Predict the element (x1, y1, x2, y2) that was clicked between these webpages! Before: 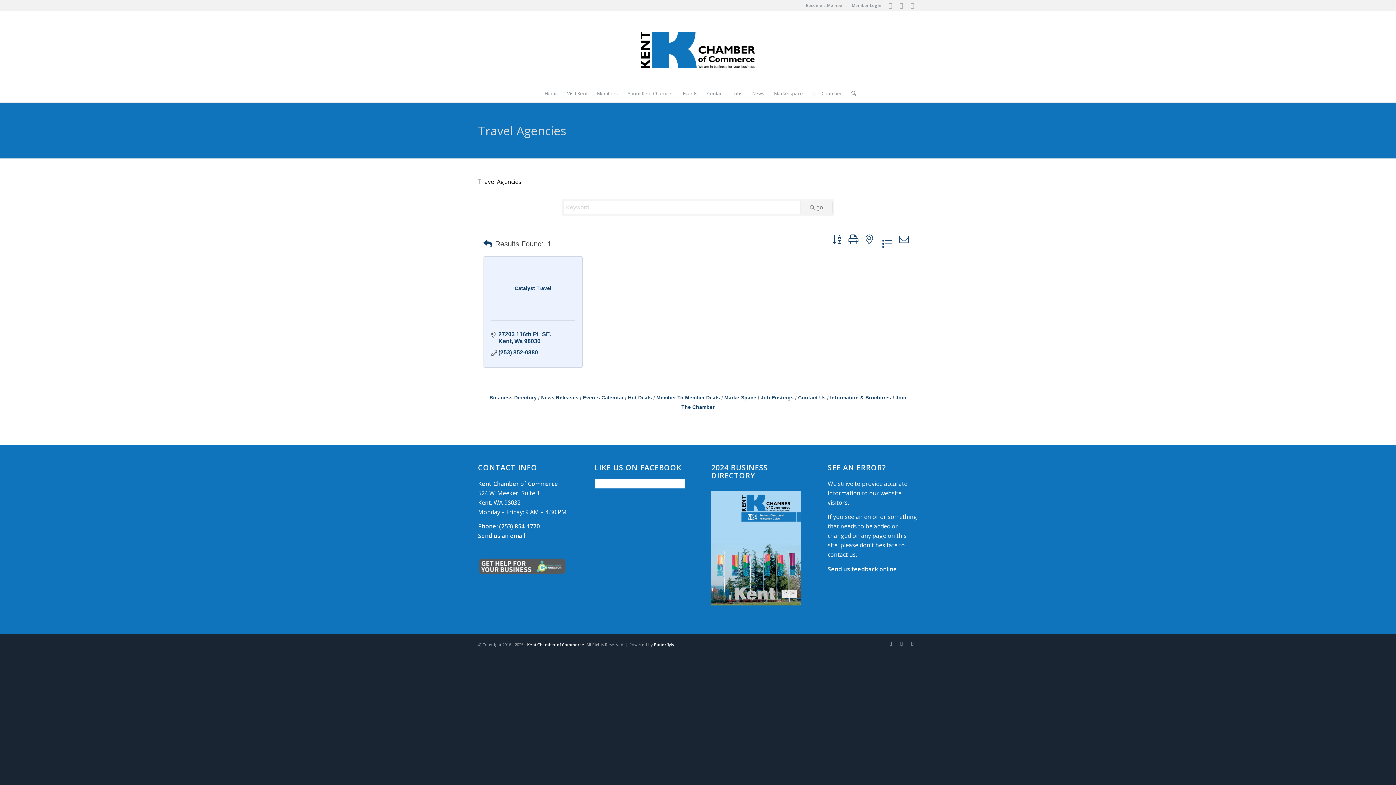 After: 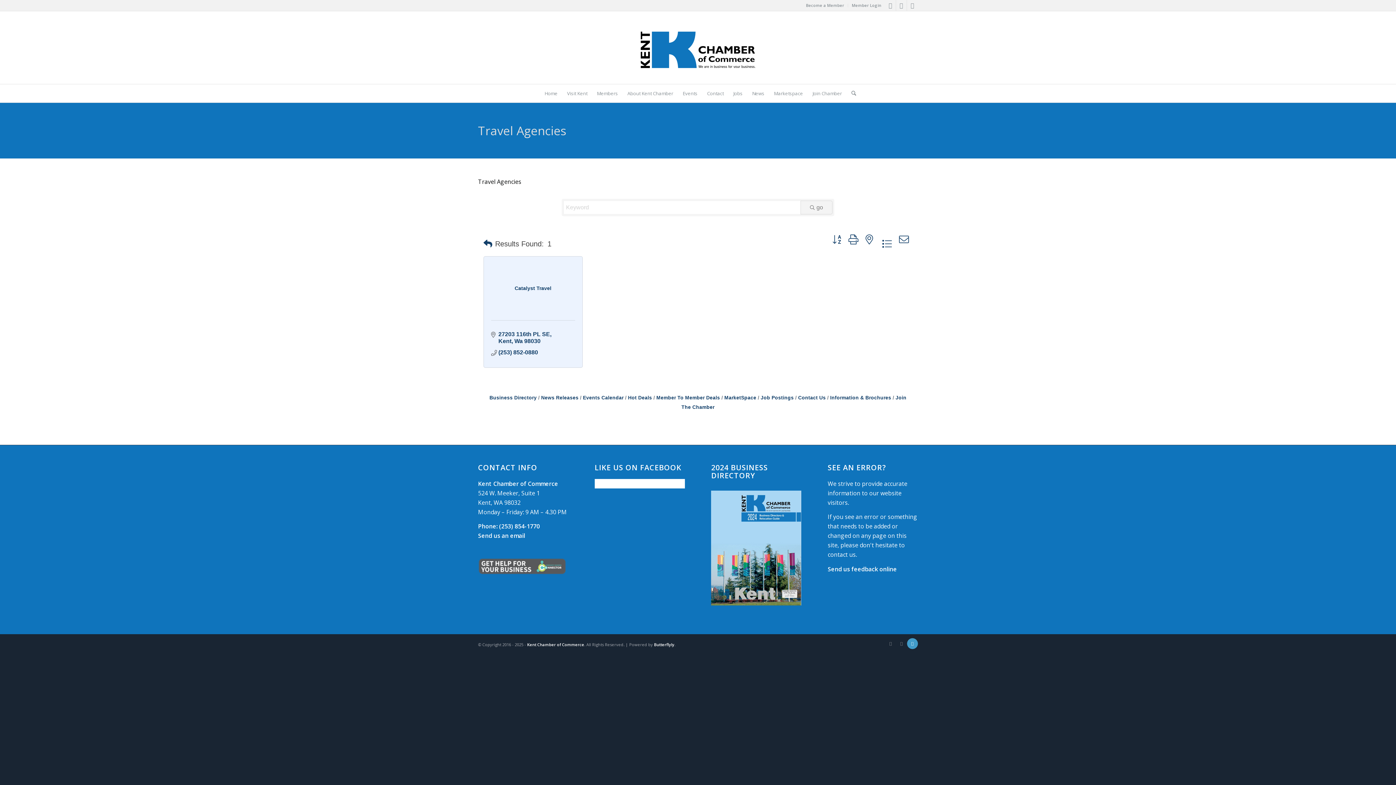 Action: bbox: (907, 638, 918, 649) label: Link to LinkedIn